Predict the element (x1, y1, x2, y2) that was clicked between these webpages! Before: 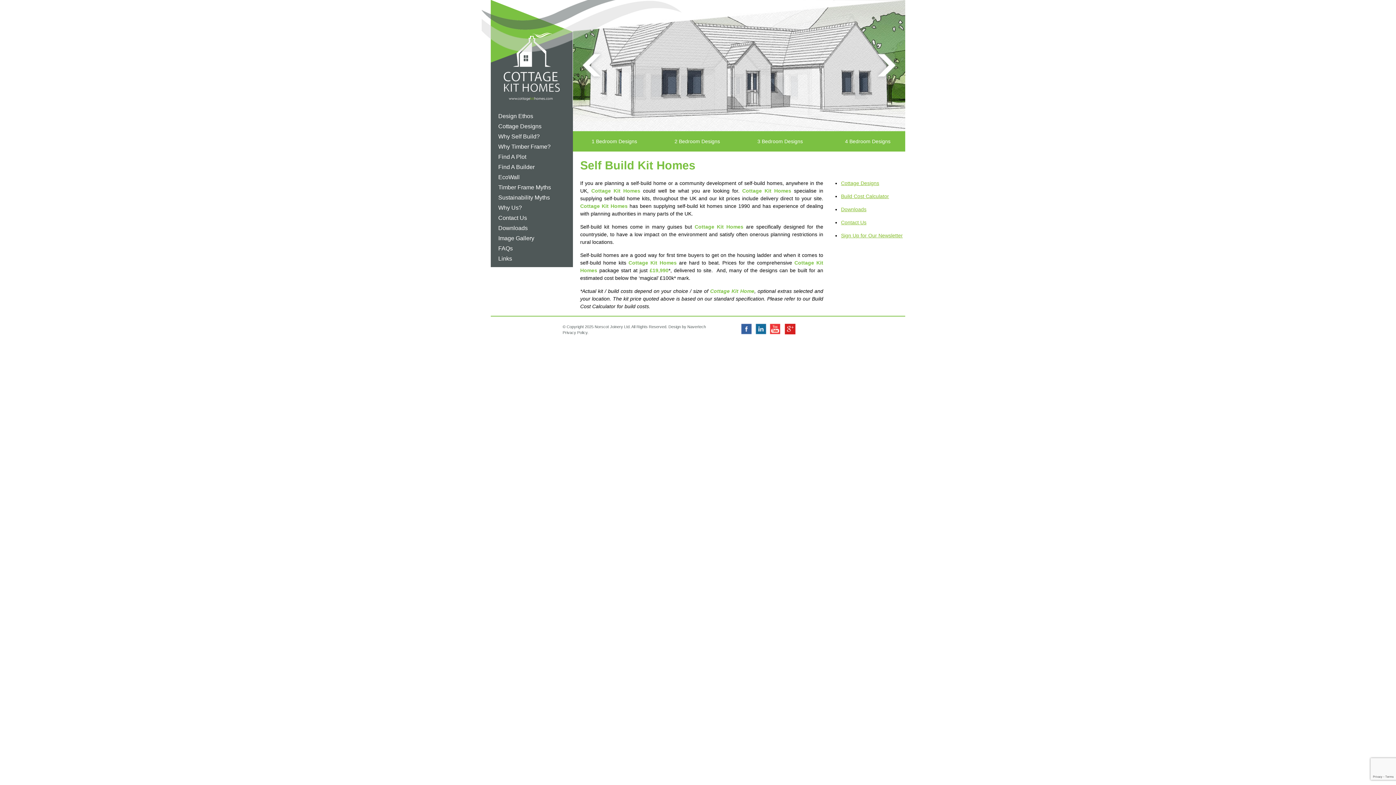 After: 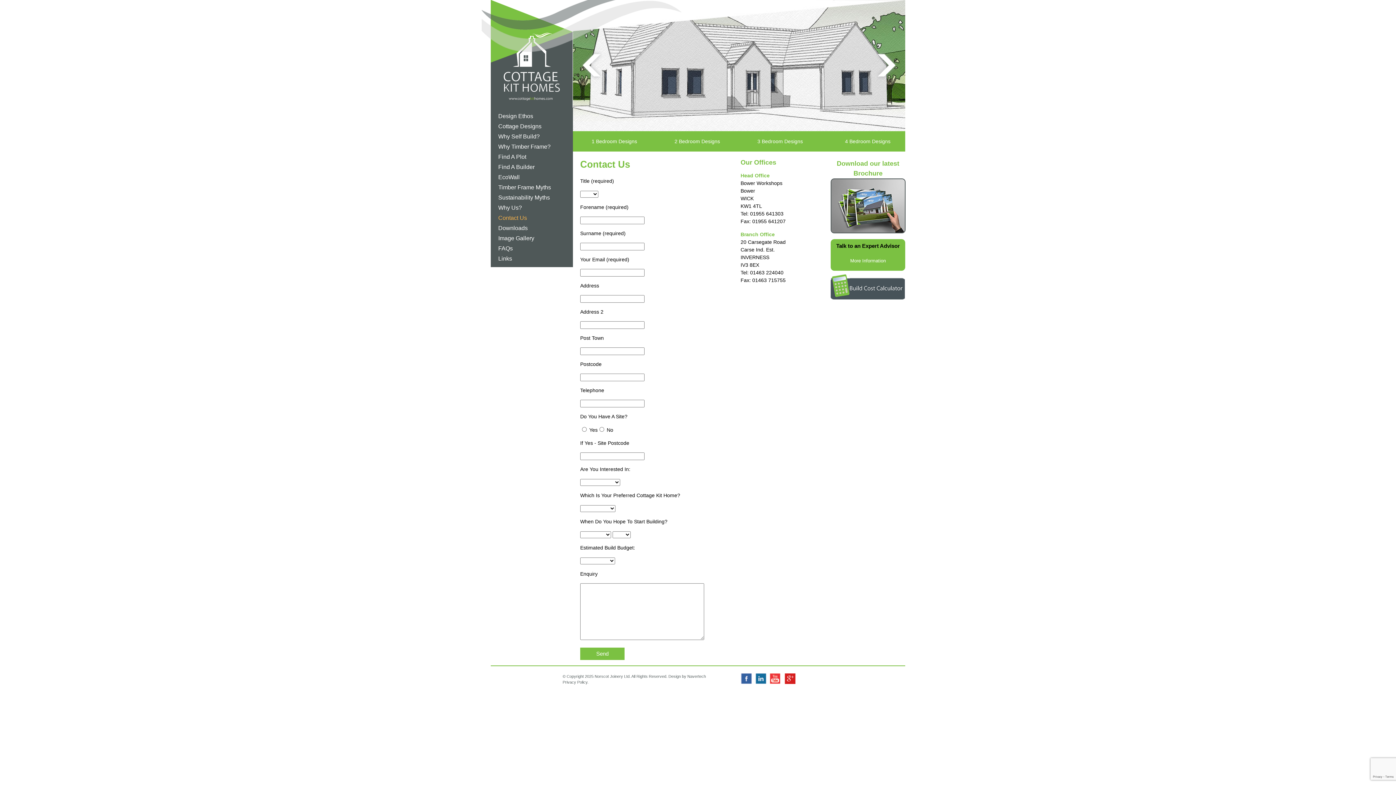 Action: bbox: (496, 214, 527, 220) label: Contact Us